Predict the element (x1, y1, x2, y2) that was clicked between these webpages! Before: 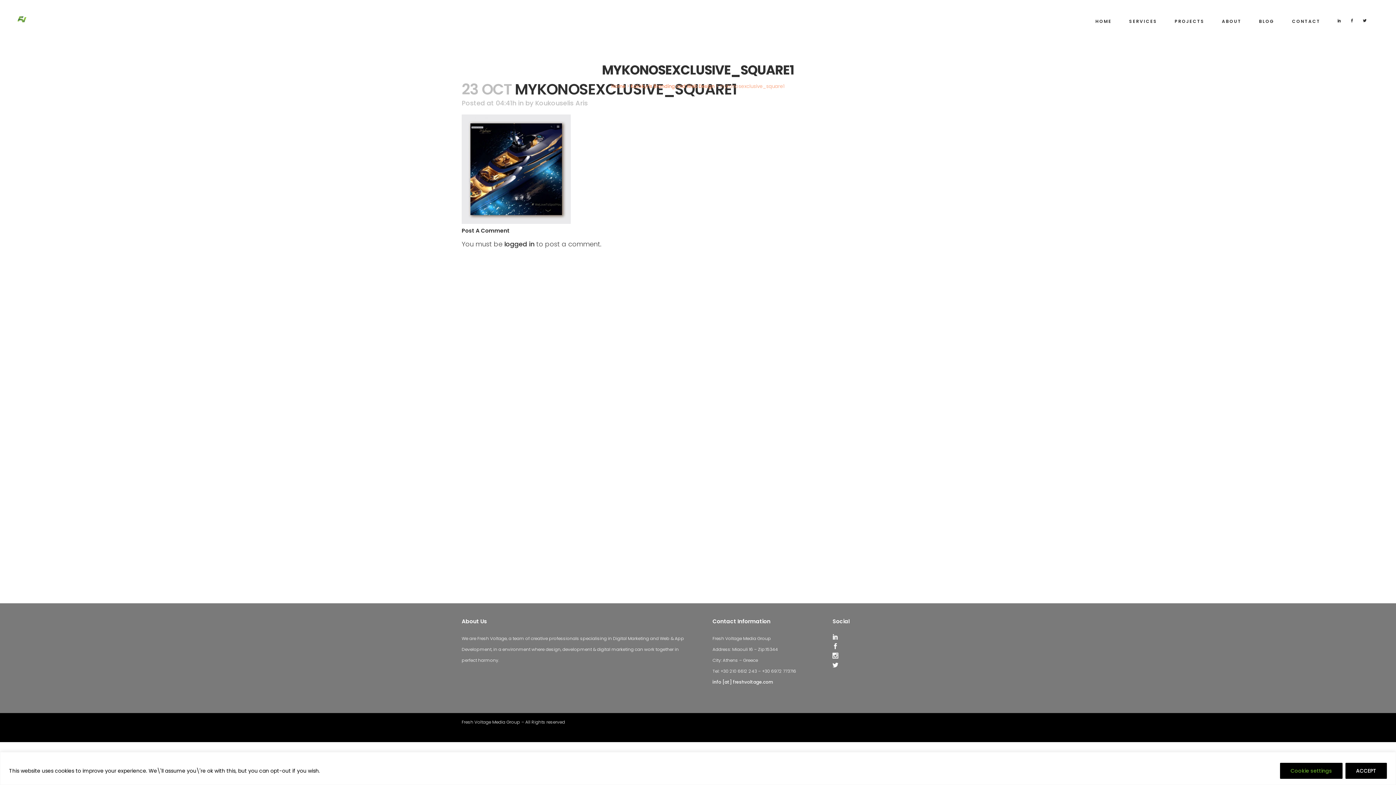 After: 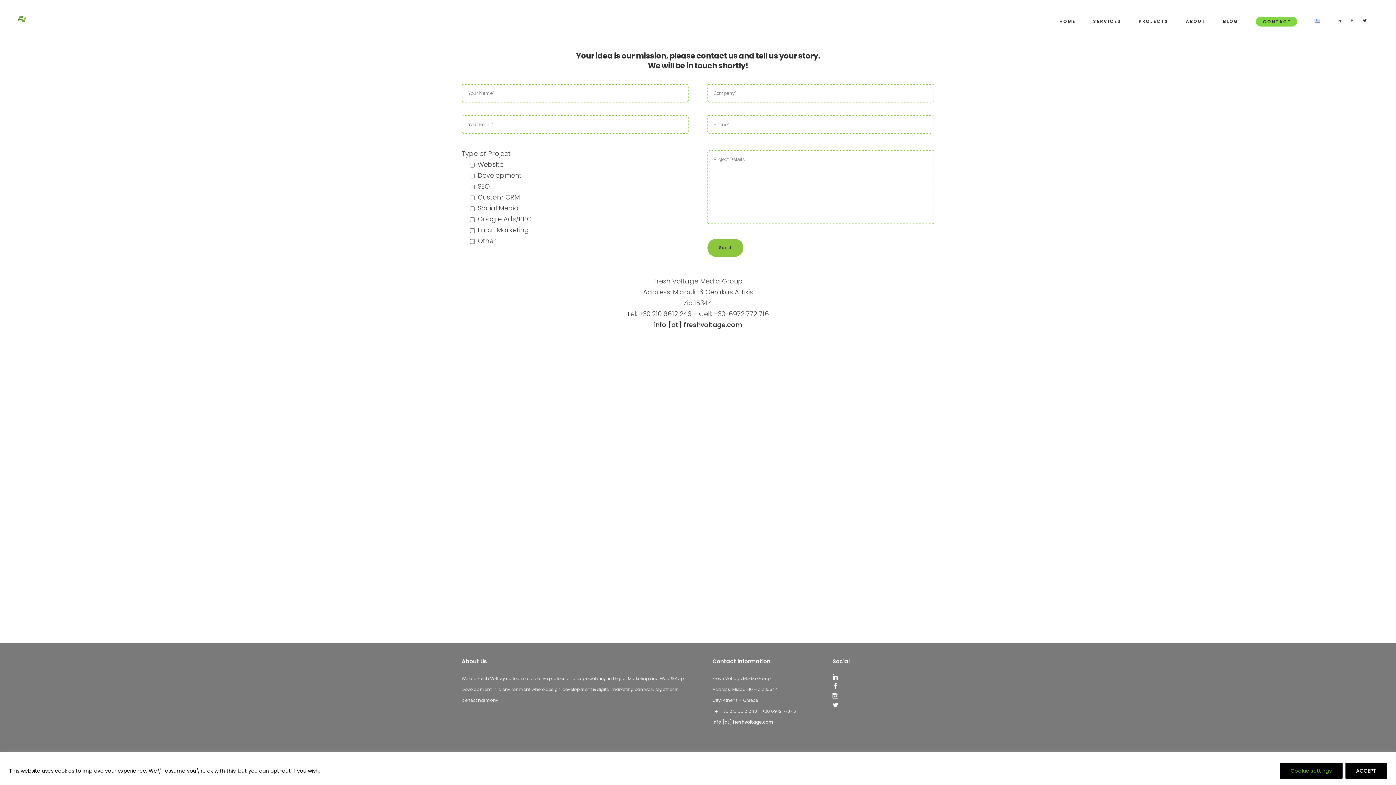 Action: label: CONTACT bbox: (1283, 0, 1329, 42)